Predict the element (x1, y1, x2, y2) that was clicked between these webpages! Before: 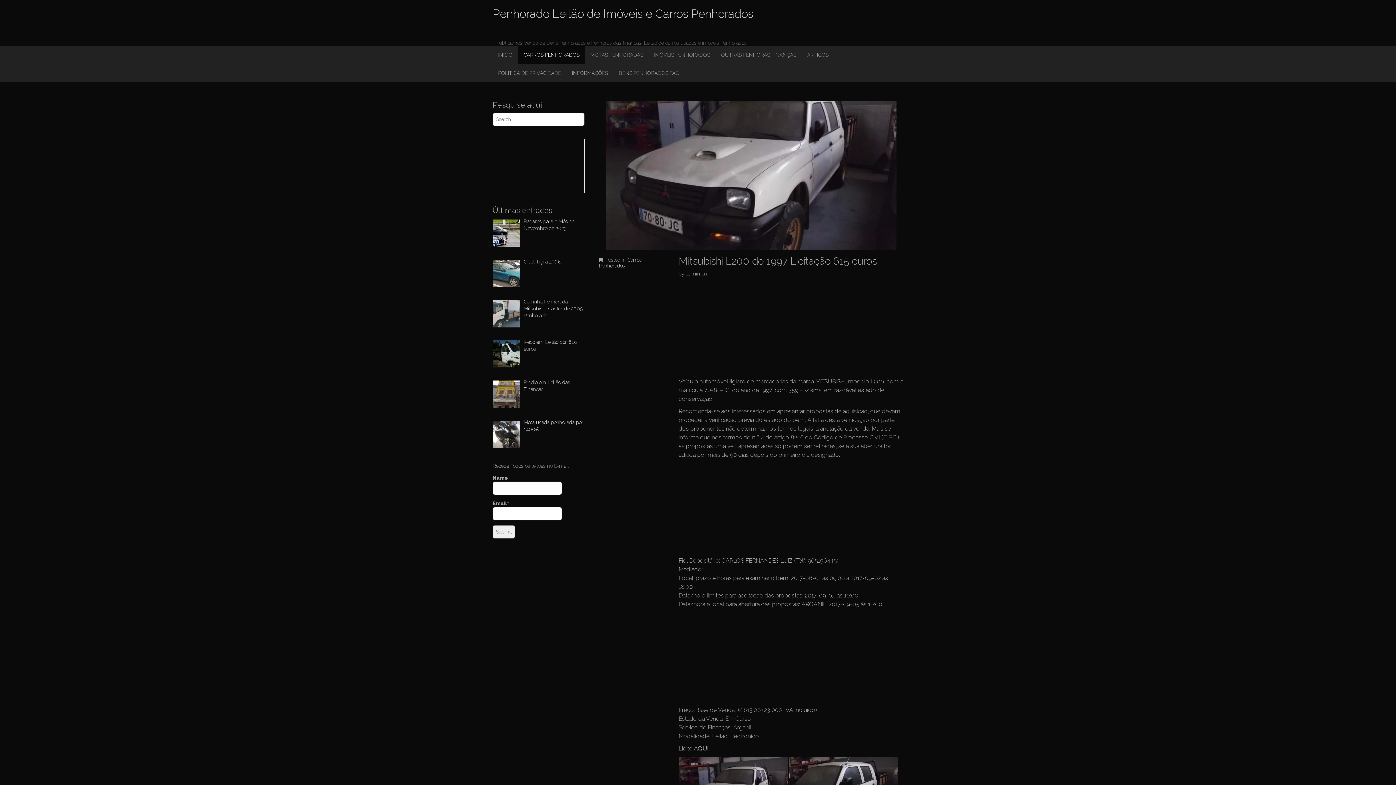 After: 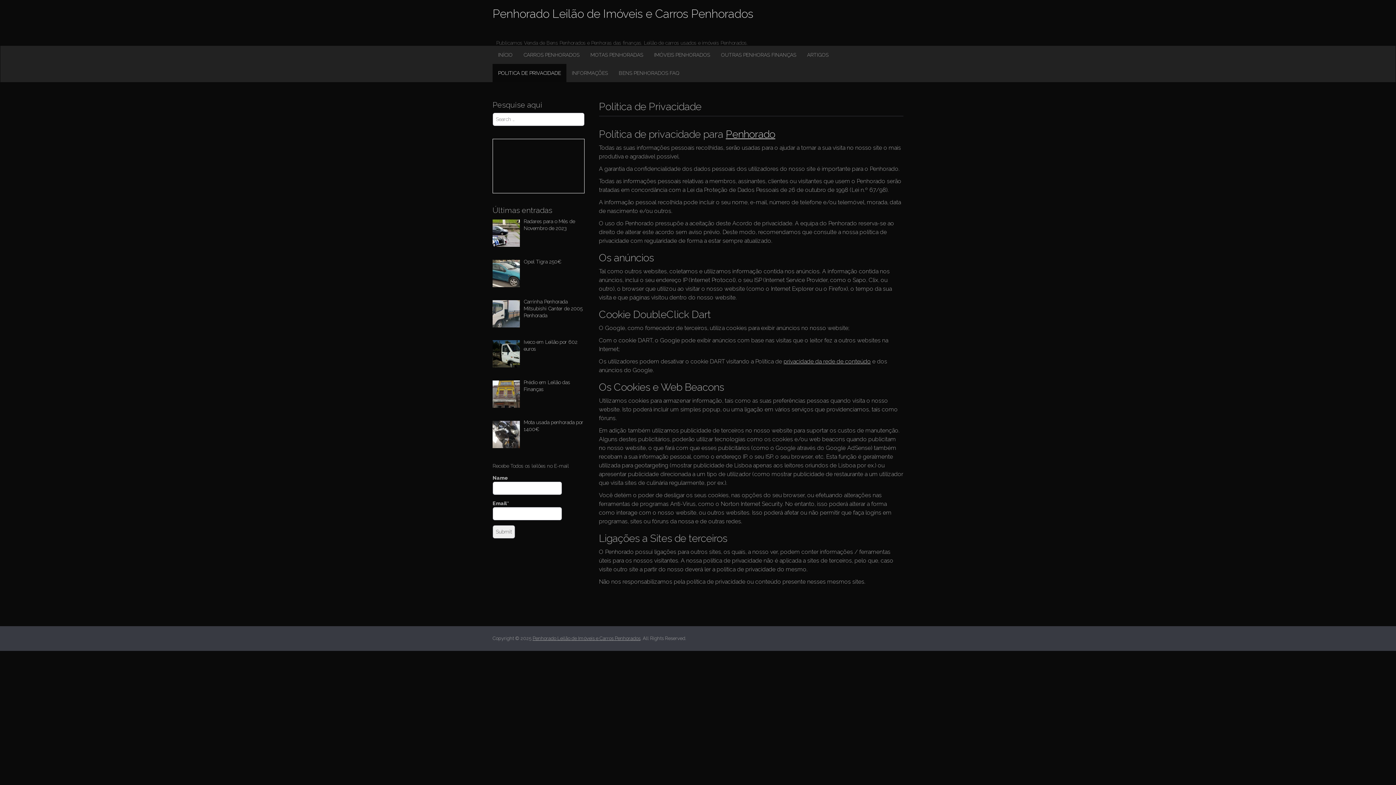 Action: bbox: (492, 64, 566, 82) label: POLITICA DE PRIVACIDADE